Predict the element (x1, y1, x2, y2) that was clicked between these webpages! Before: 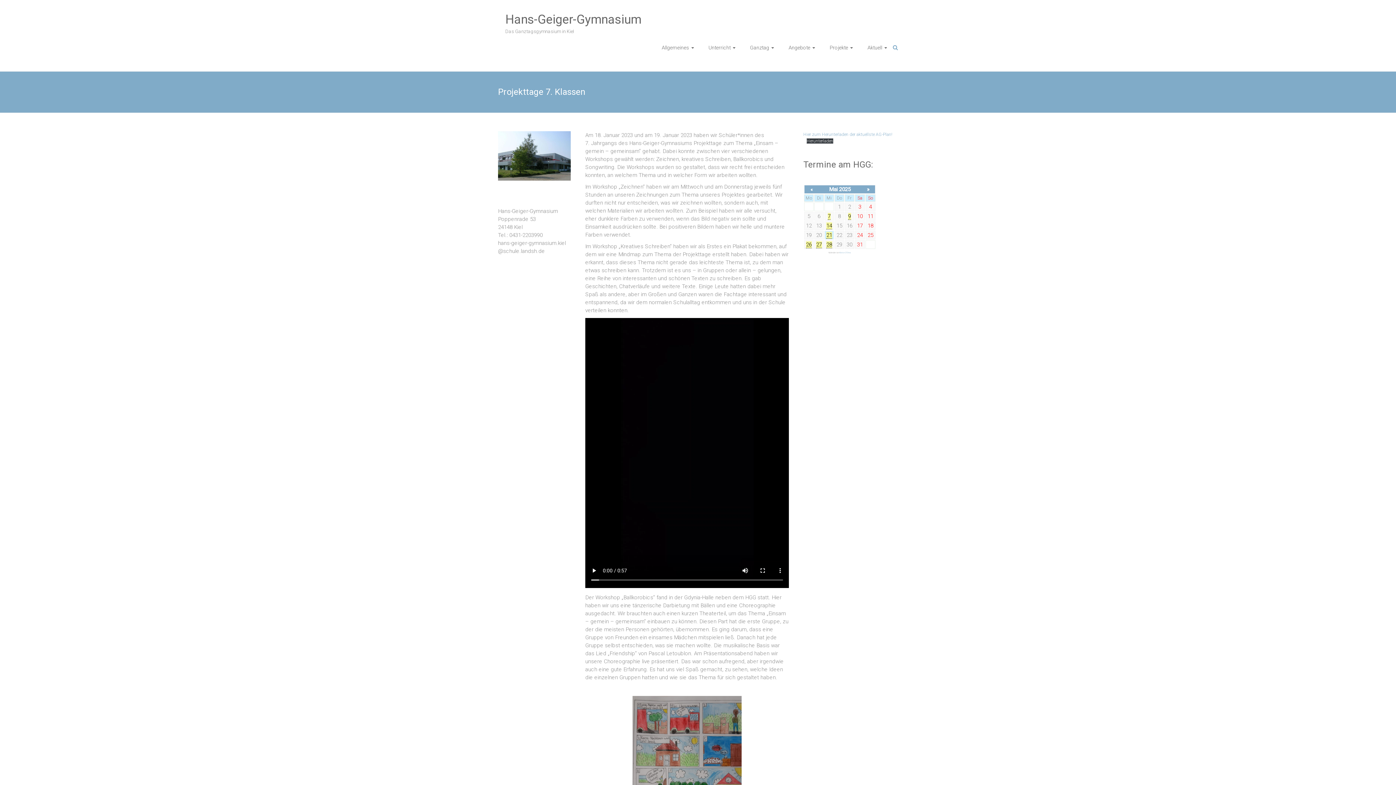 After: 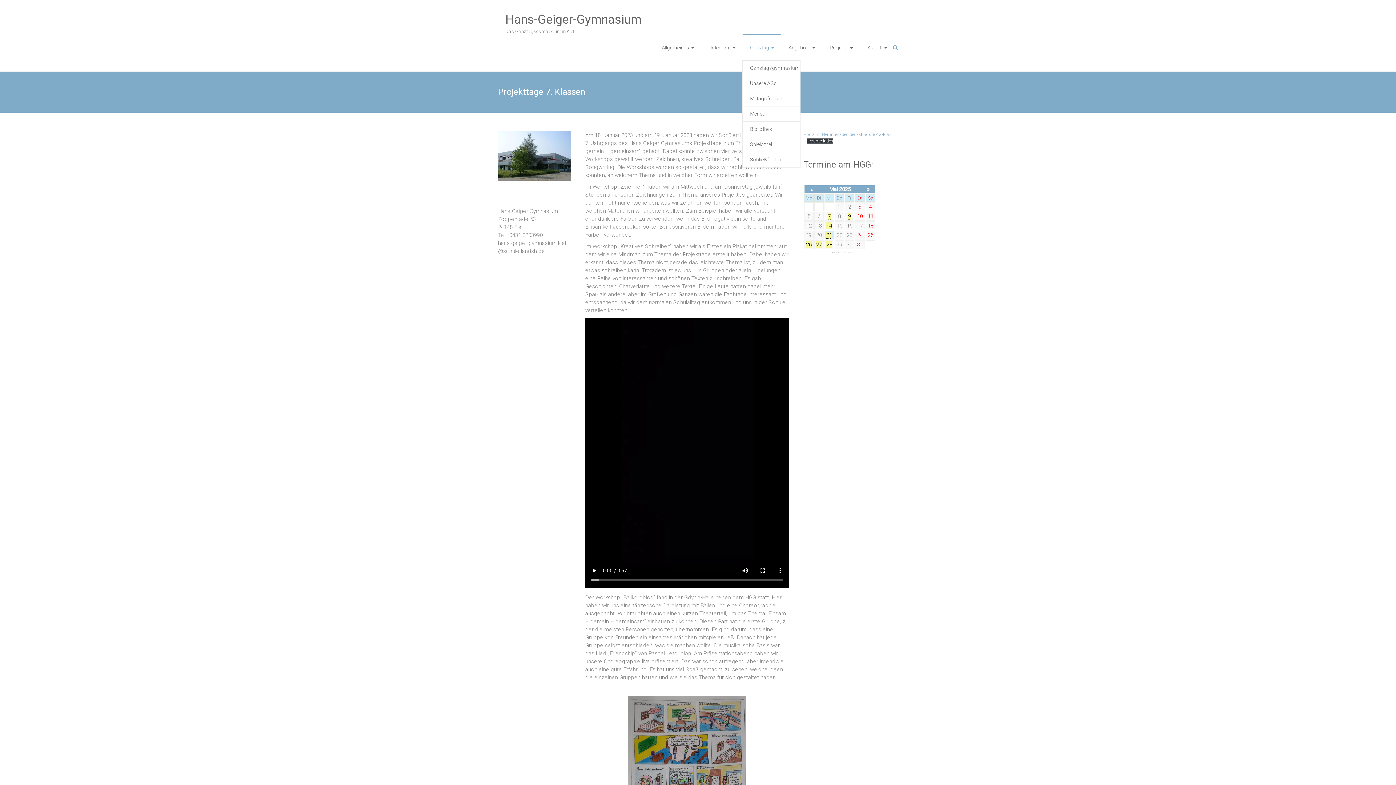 Action: label: Ganztag bbox: (750, 34, 774, 60)